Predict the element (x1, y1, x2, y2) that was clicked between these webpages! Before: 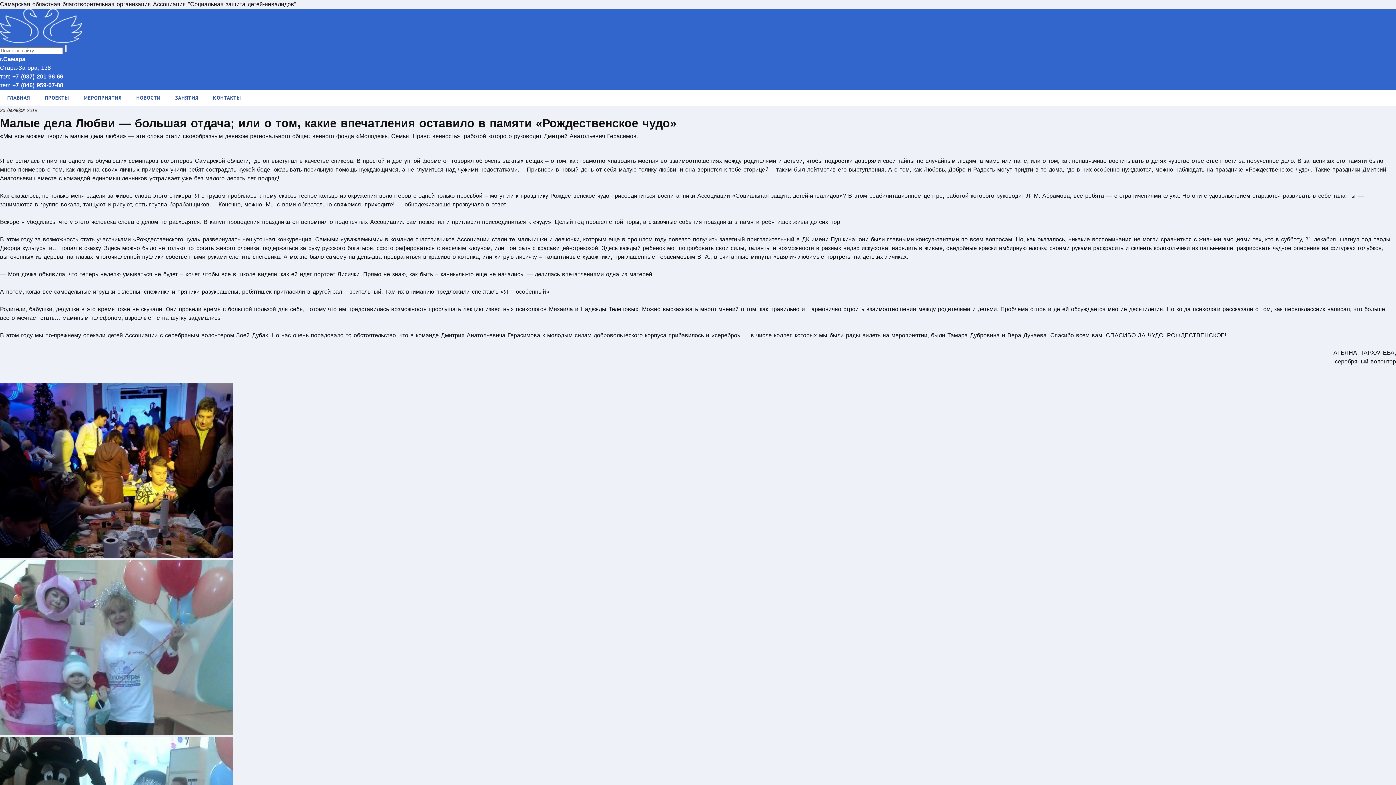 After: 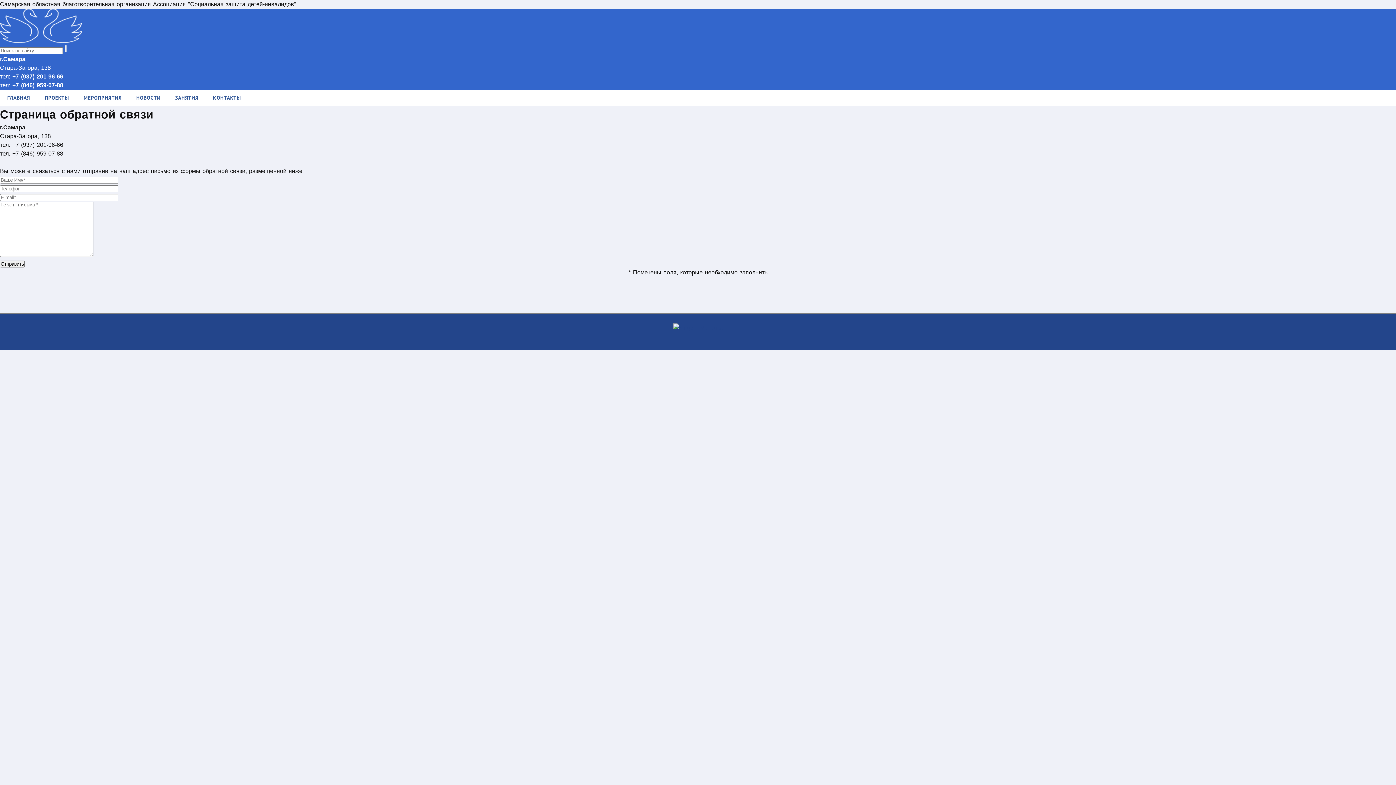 Action: label: КОНТАКТЫ bbox: (205, 89, 248, 105)